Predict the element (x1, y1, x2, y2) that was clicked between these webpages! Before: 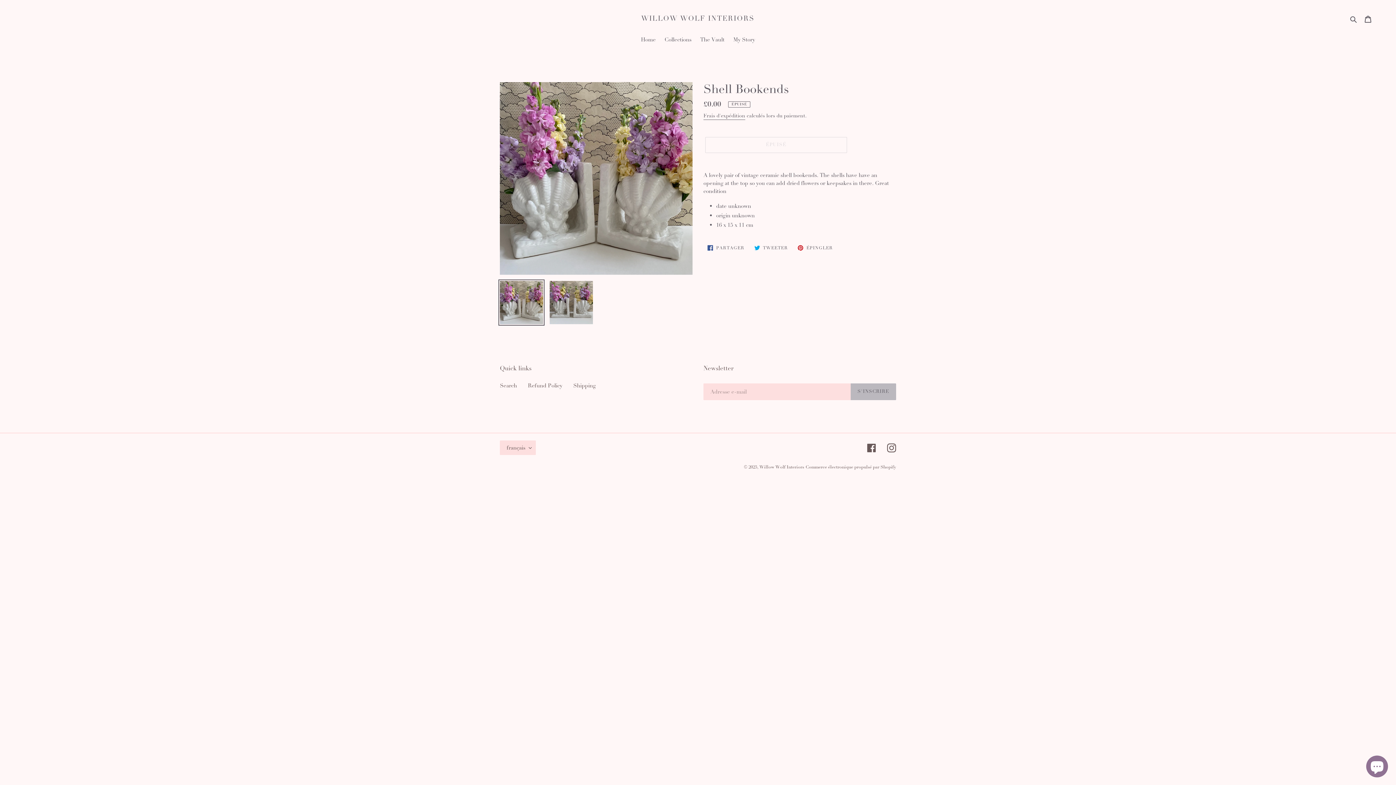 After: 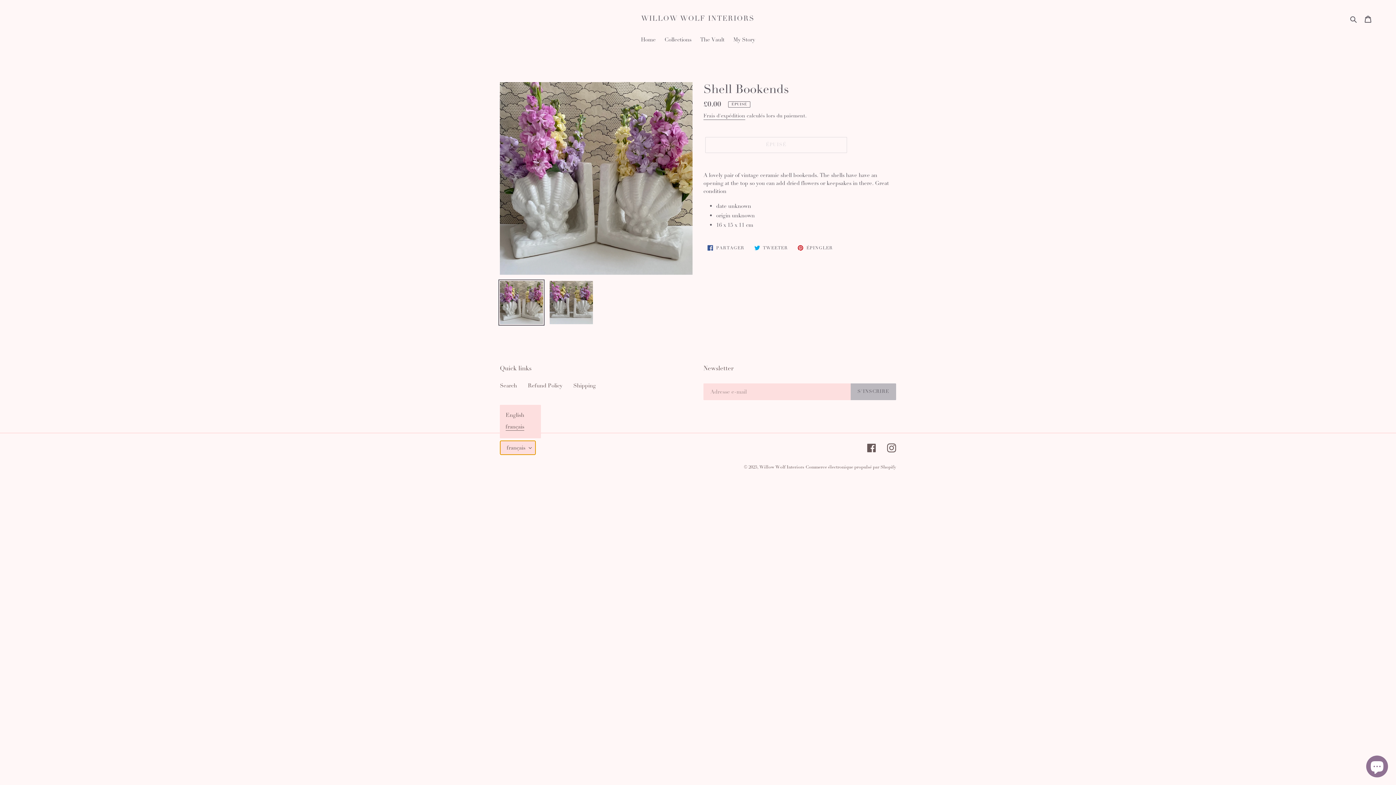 Action: label: français bbox: (500, 440, 536, 455)